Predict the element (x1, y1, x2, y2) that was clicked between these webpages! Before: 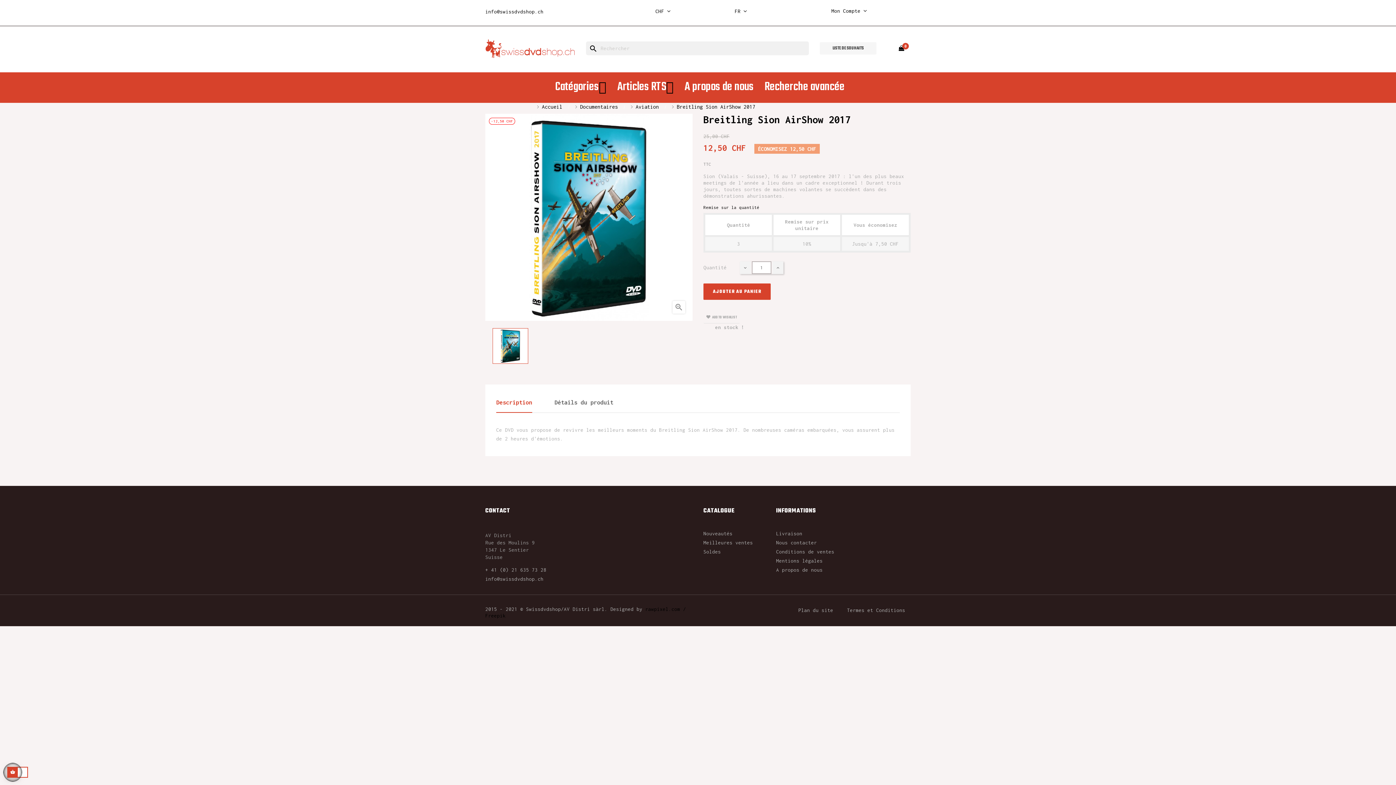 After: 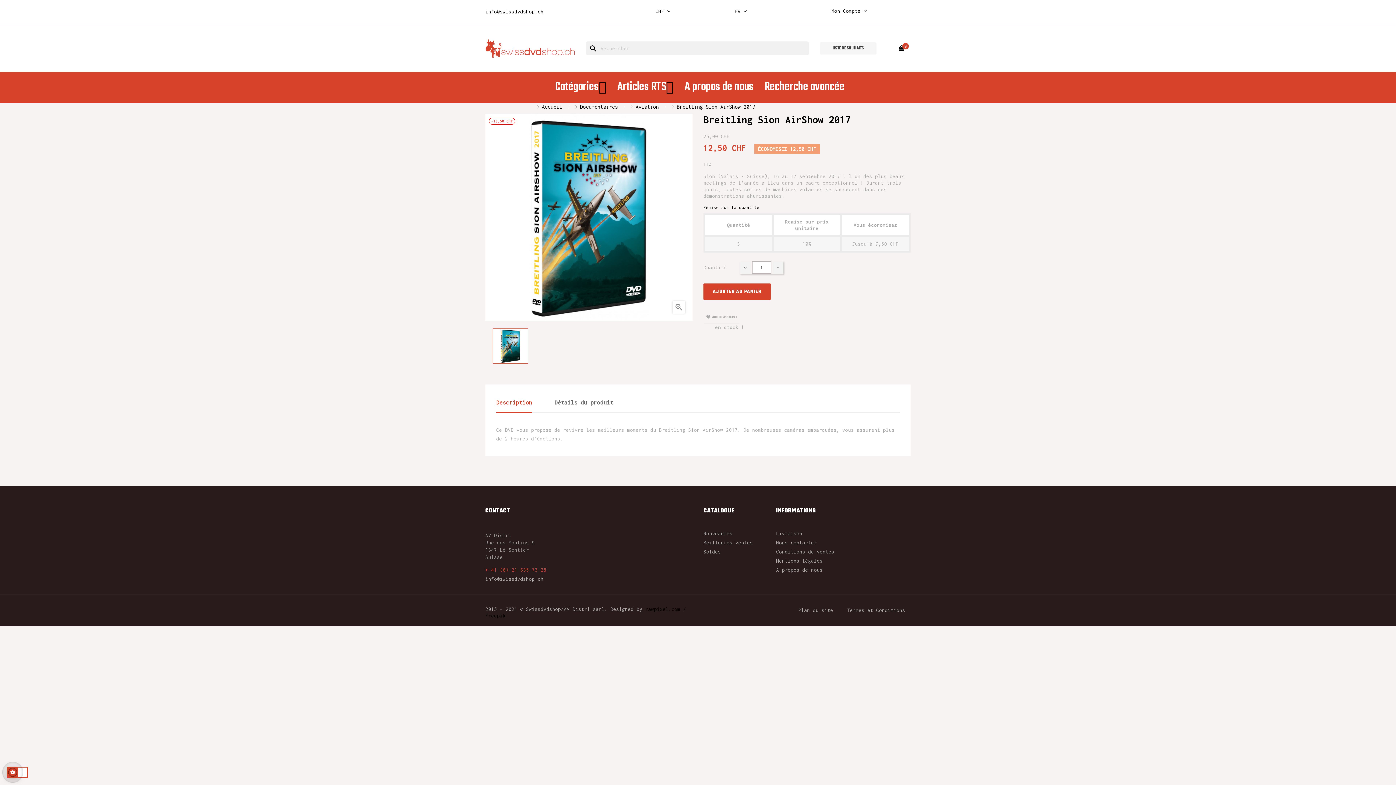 Action: bbox: (485, 567, 546, 573) label: + 41 (0) 21 635 73 28